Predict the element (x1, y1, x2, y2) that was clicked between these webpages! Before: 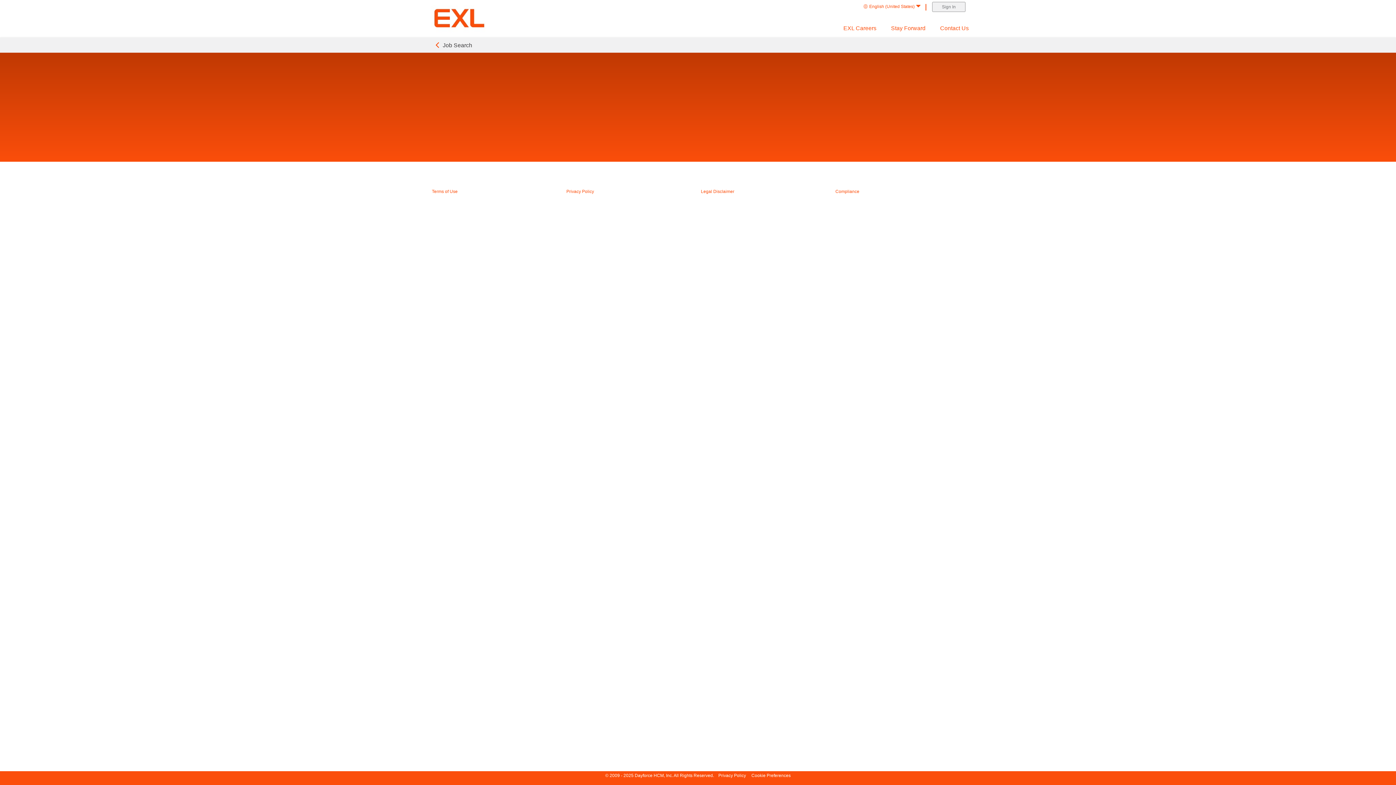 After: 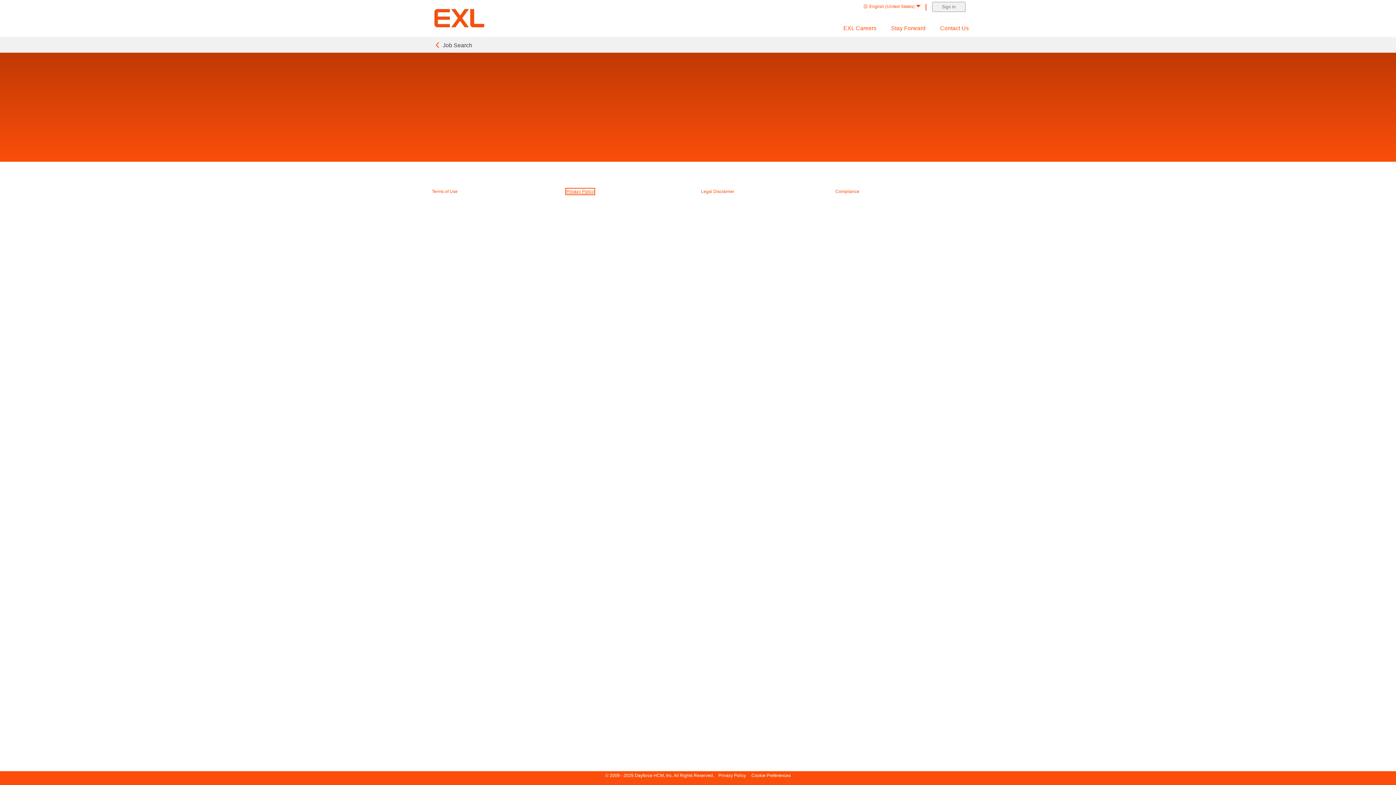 Action: label: Privacy Policy bbox: (566, 189, 594, 194)